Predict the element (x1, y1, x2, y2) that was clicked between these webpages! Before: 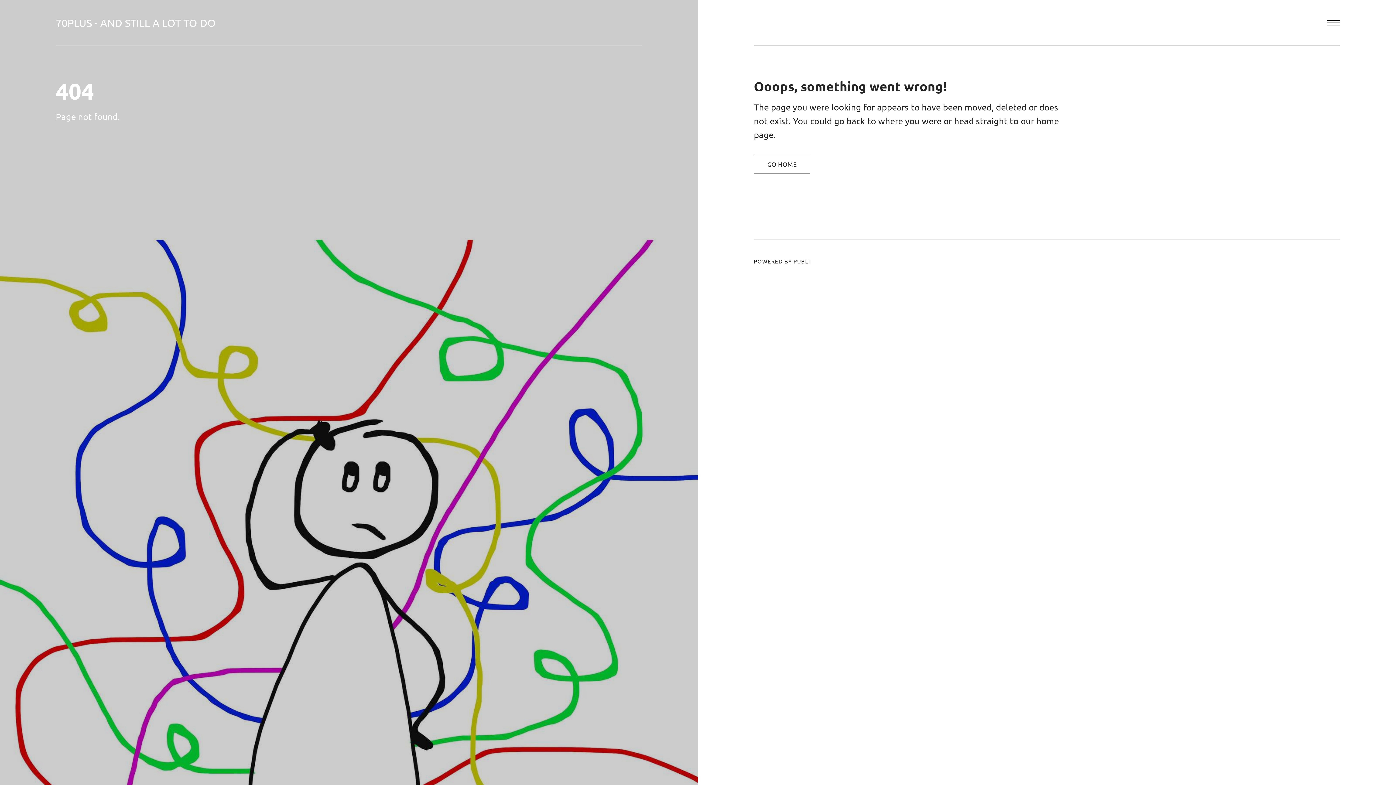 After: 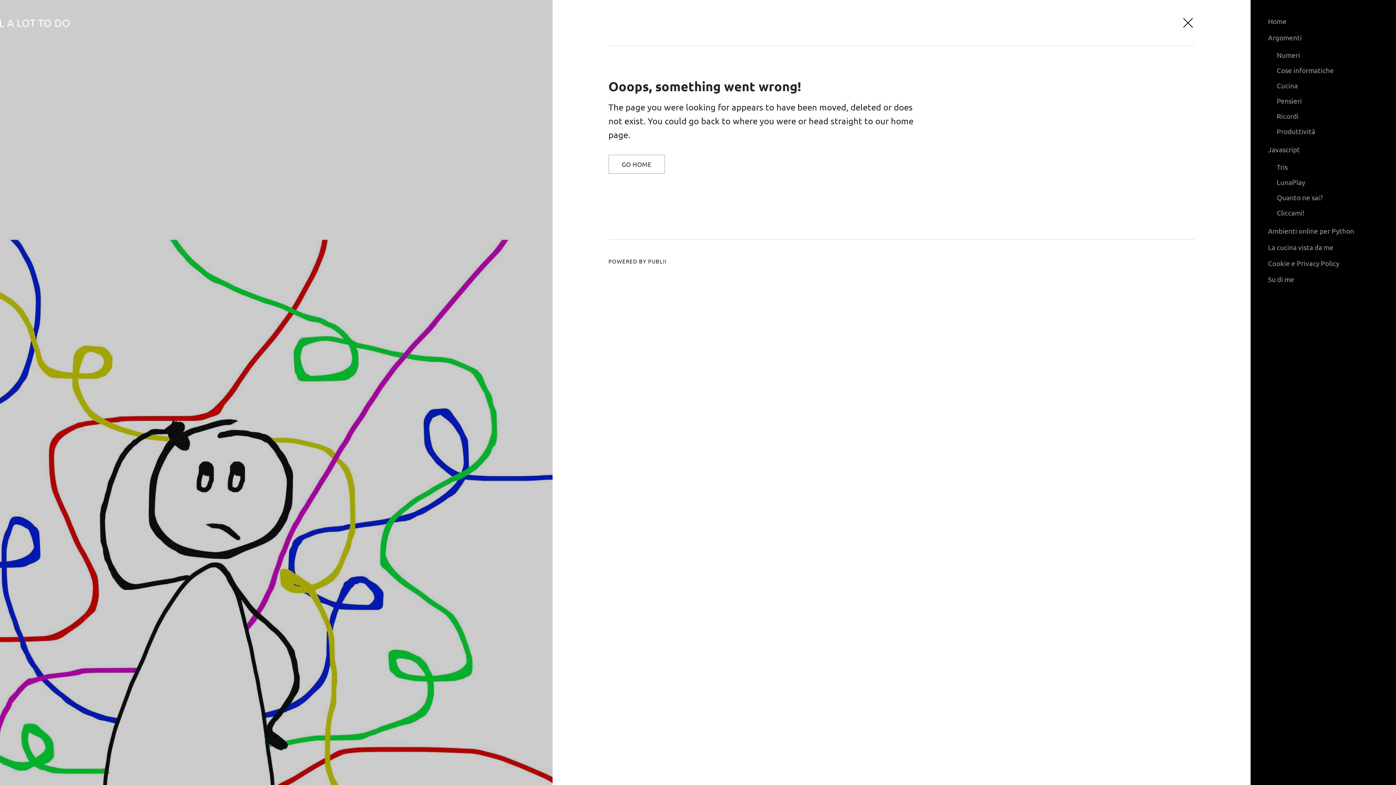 Action: bbox: (1327, 0, 1340, 44) label: Menu